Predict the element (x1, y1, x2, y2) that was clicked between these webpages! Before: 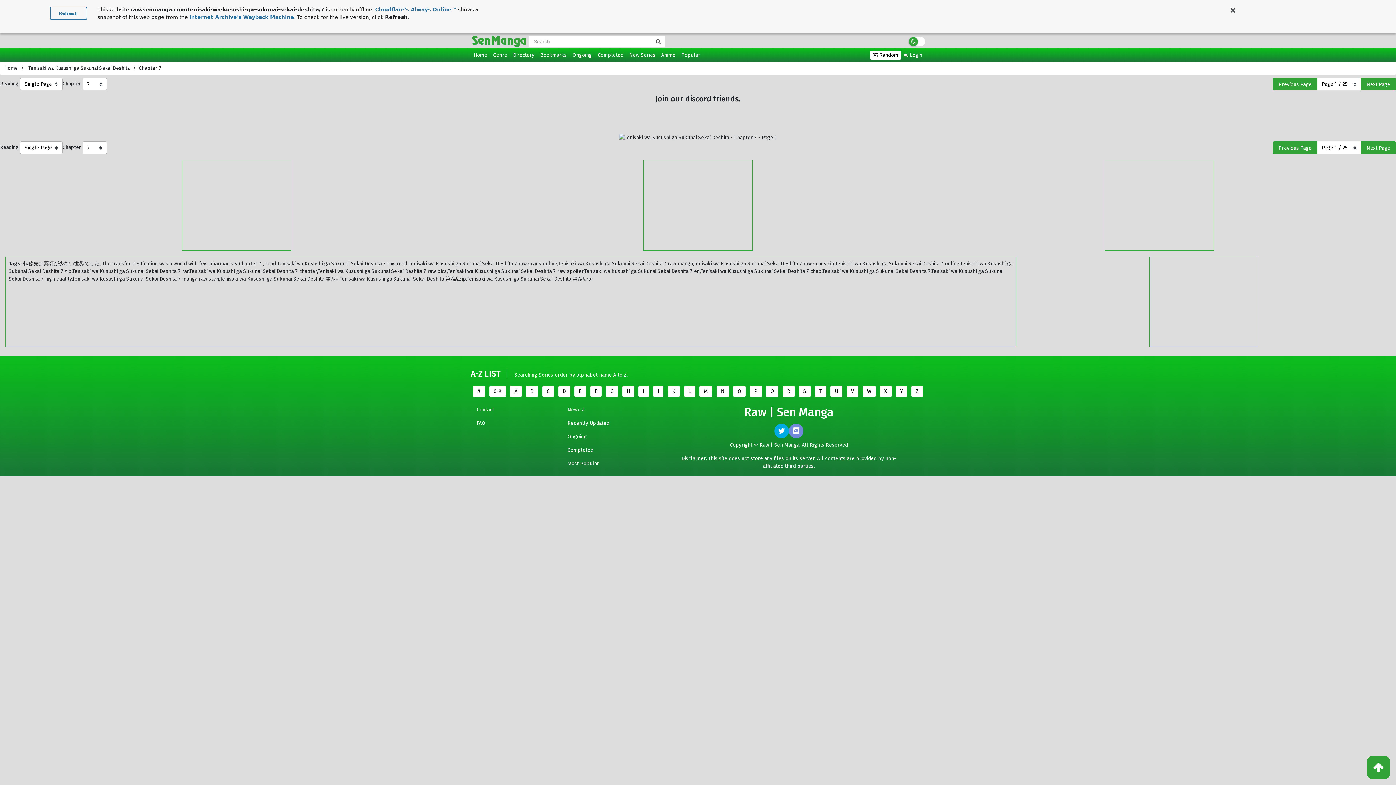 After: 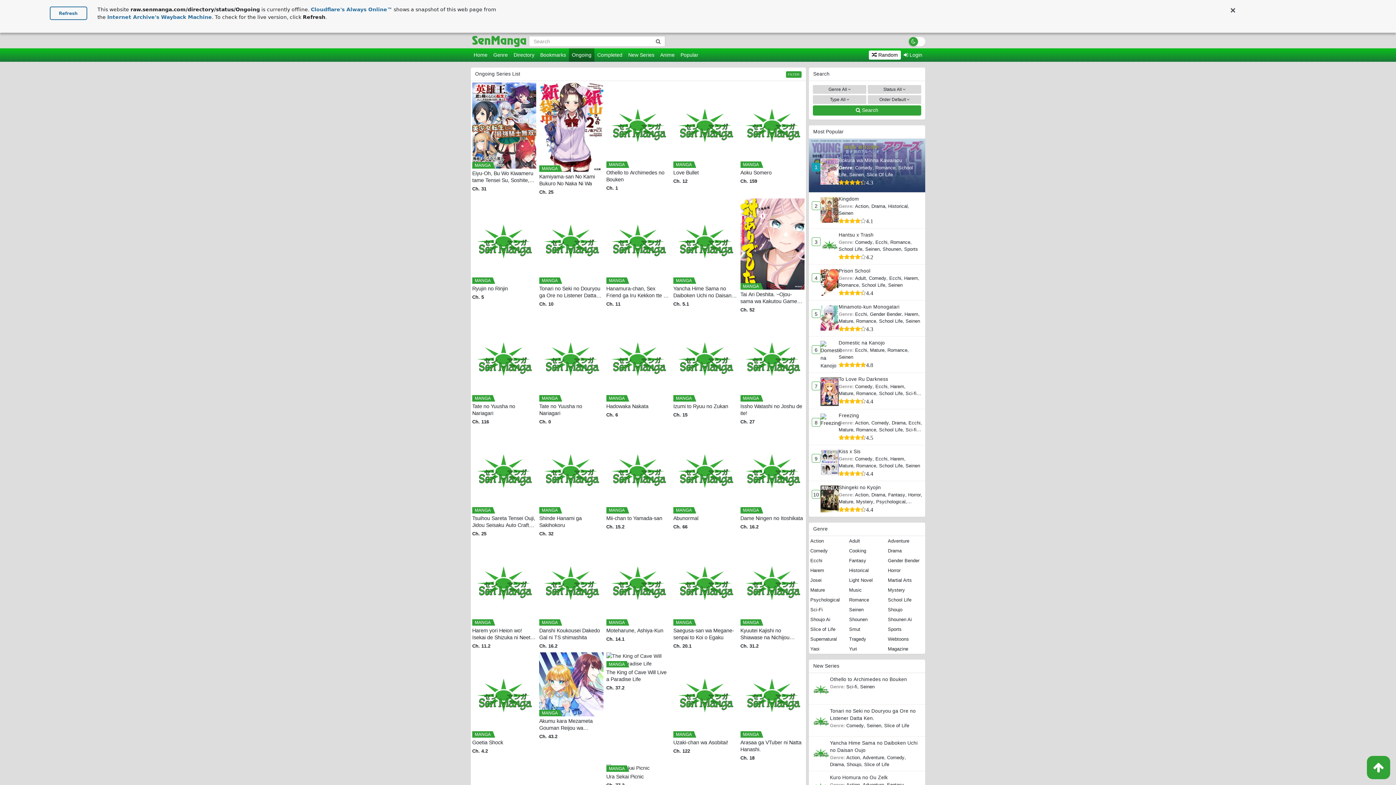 Action: label: Ongoing bbox: (569, 48, 594, 61)